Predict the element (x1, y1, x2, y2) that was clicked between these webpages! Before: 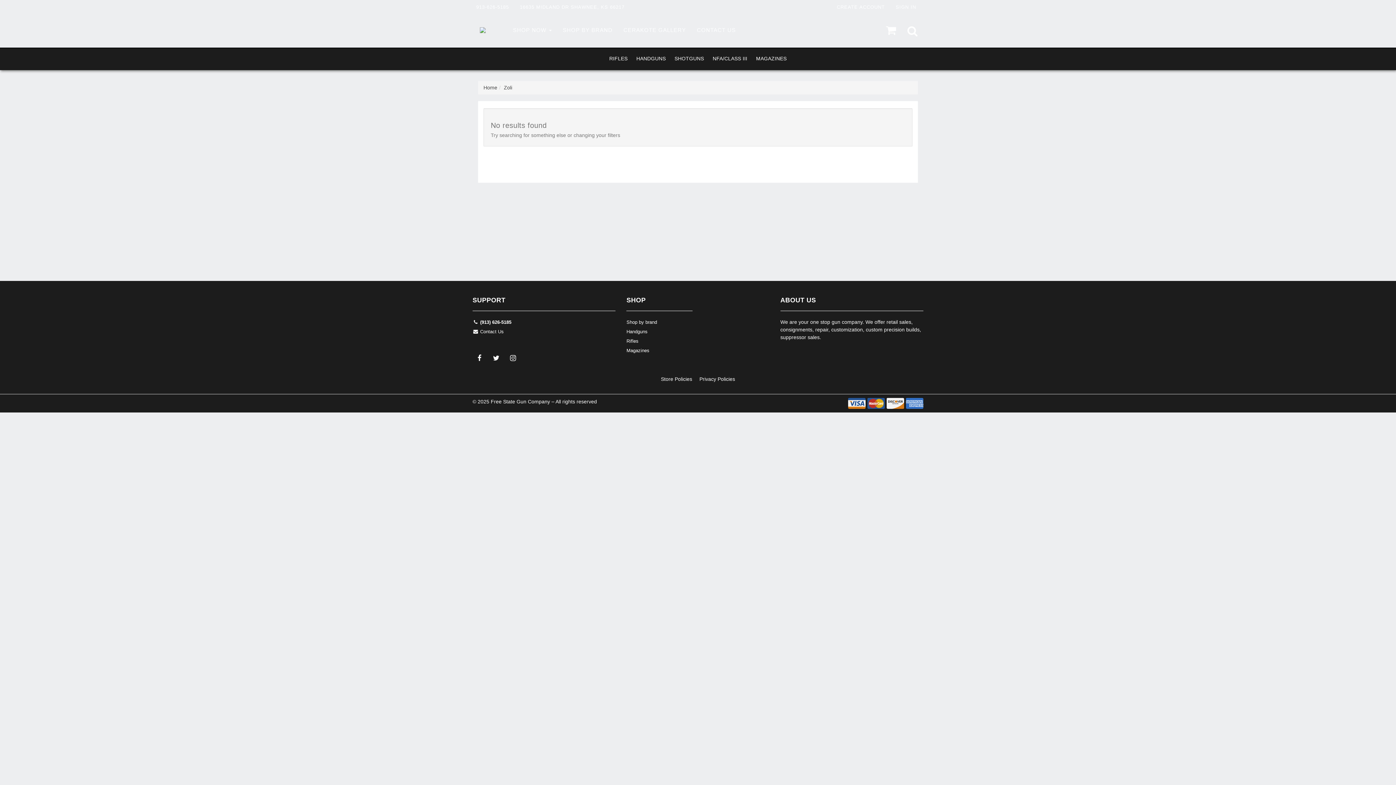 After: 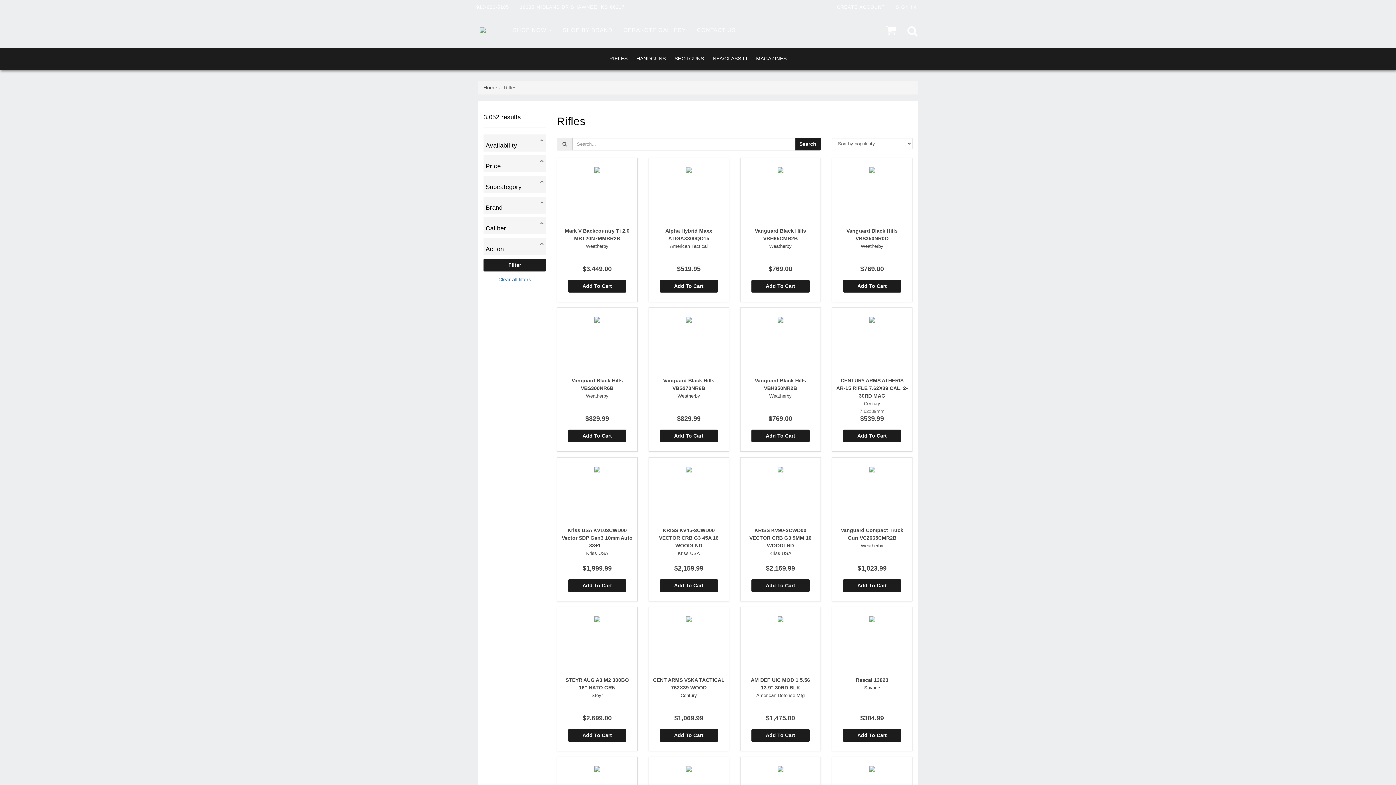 Action: bbox: (605, 48, 632, 69) label: RIFLES